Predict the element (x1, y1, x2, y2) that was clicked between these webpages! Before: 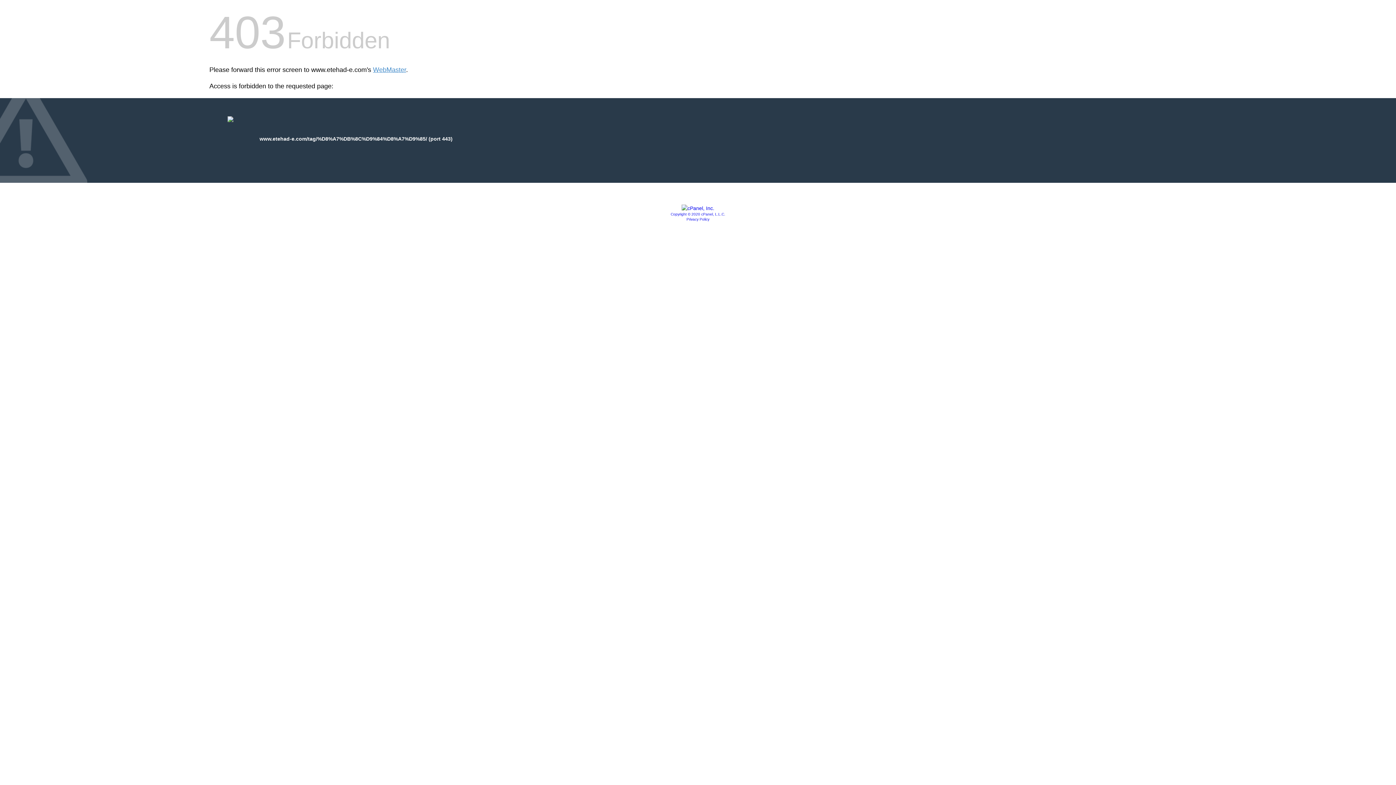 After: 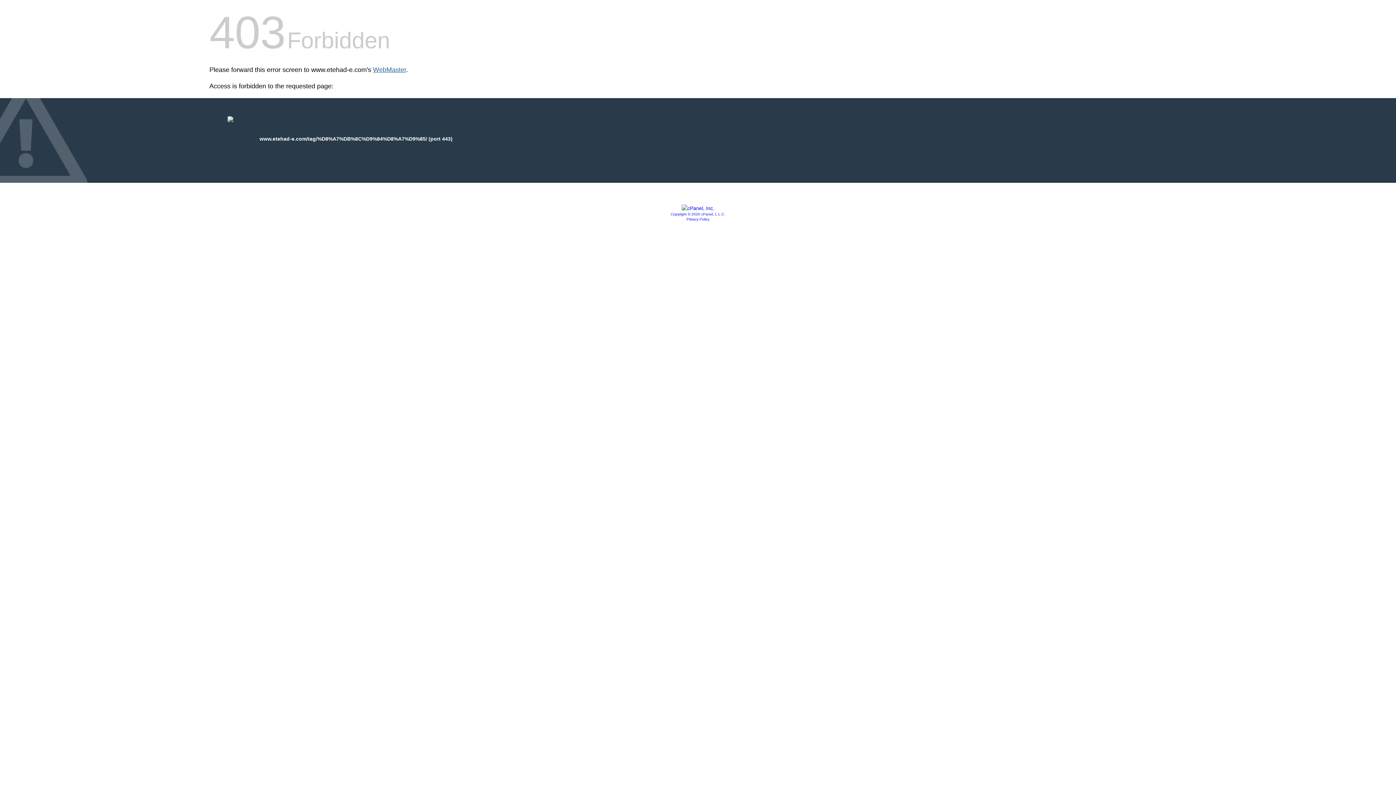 Action: label: WebMaster bbox: (373, 66, 406, 73)